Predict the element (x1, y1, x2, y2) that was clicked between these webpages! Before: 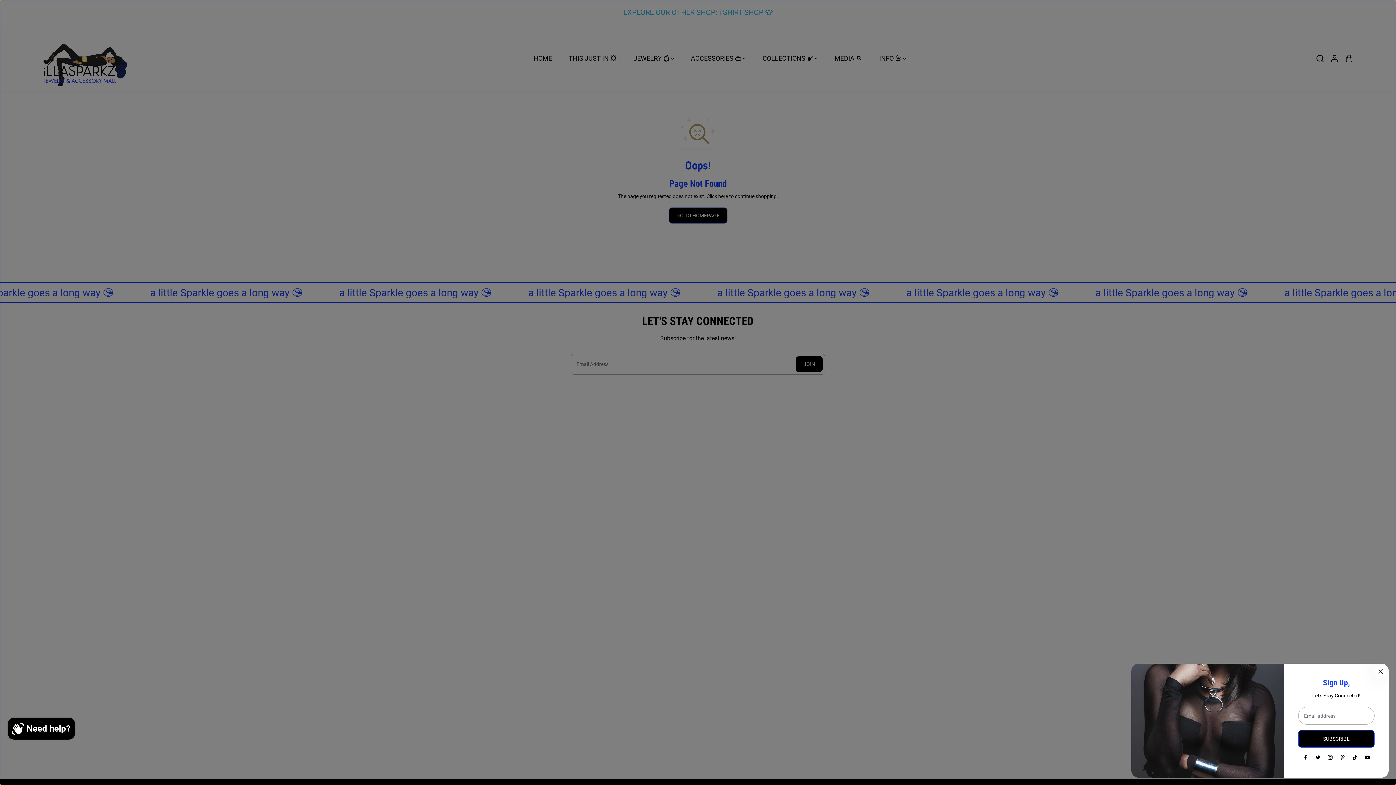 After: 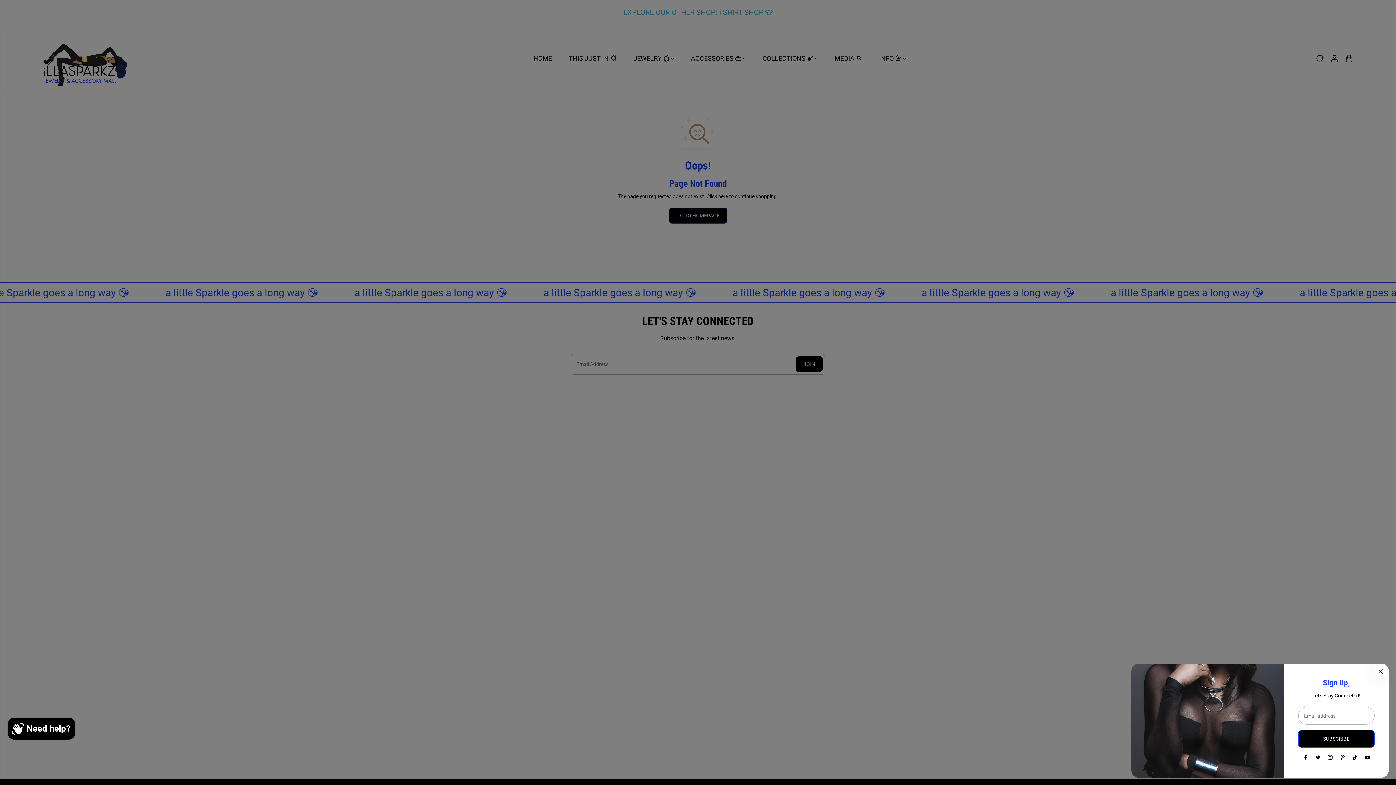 Action: label: Facebook bbox: (1299, 751, 1312, 764)